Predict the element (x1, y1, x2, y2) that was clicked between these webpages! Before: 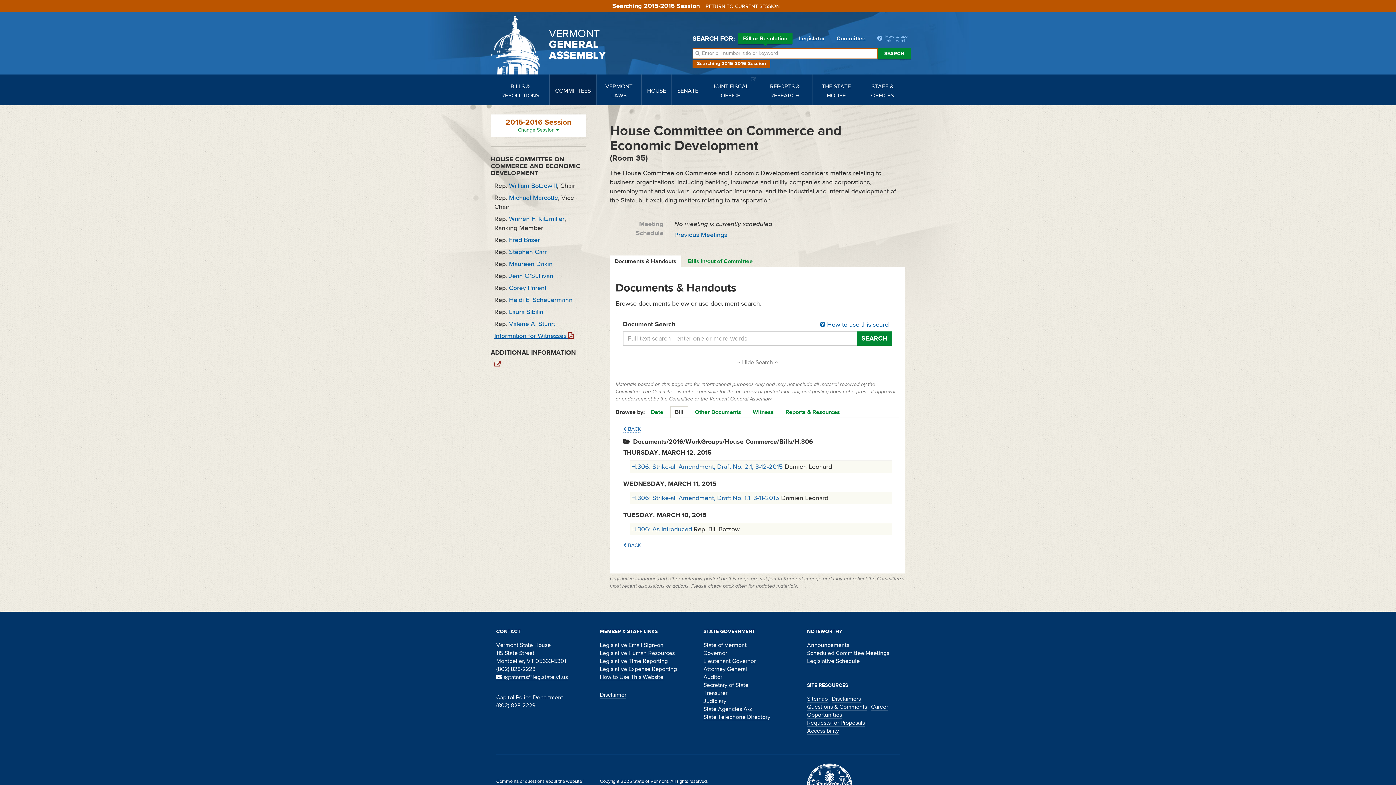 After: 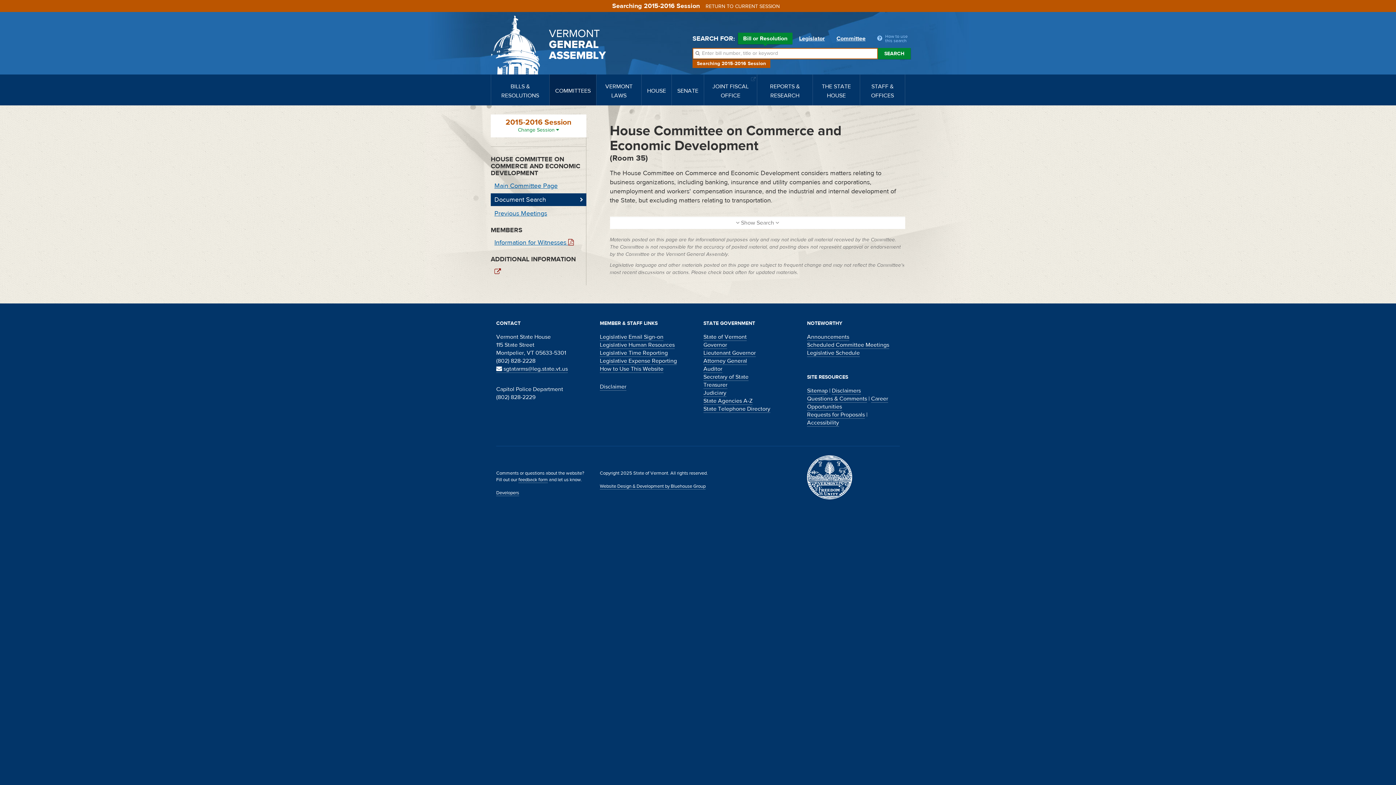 Action: label: SEARCH bbox: (856, 331, 892, 345)